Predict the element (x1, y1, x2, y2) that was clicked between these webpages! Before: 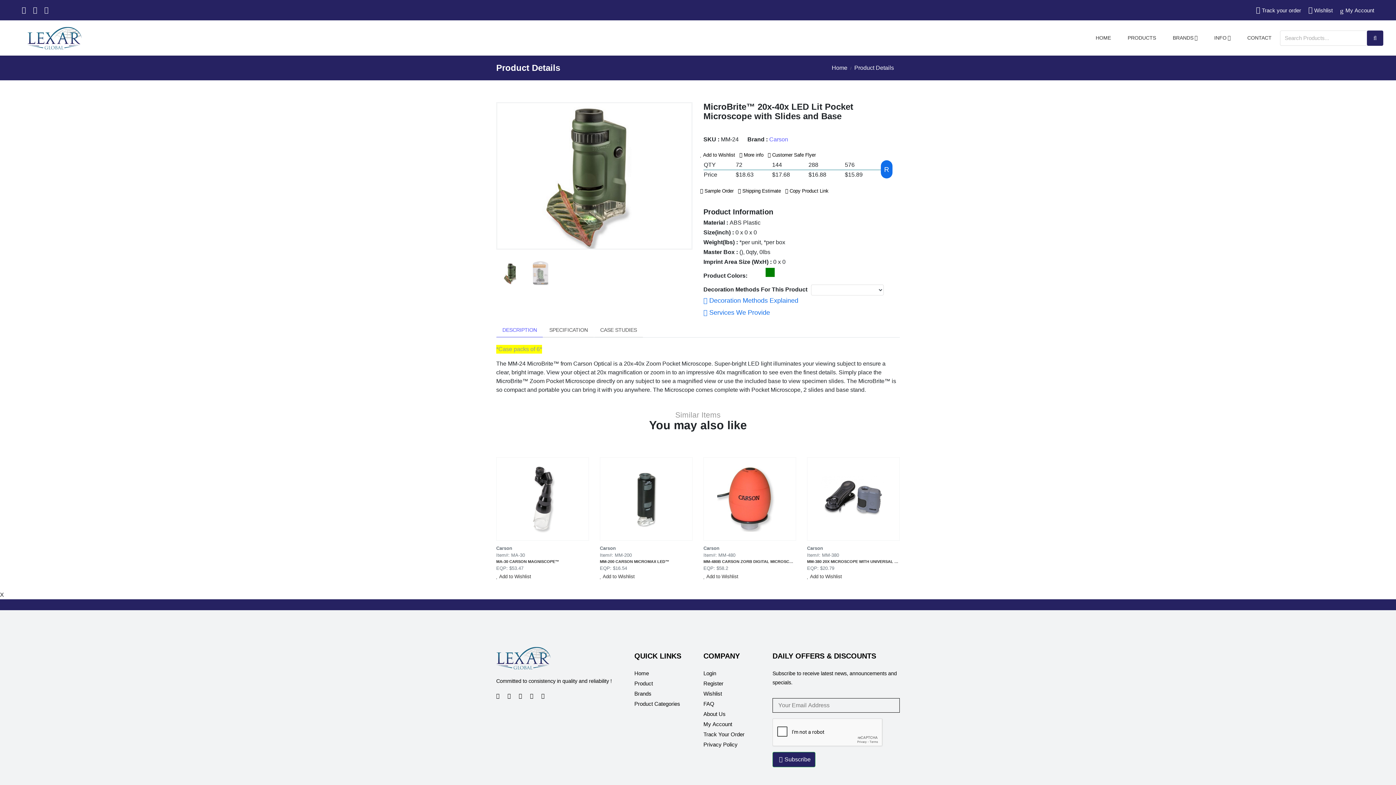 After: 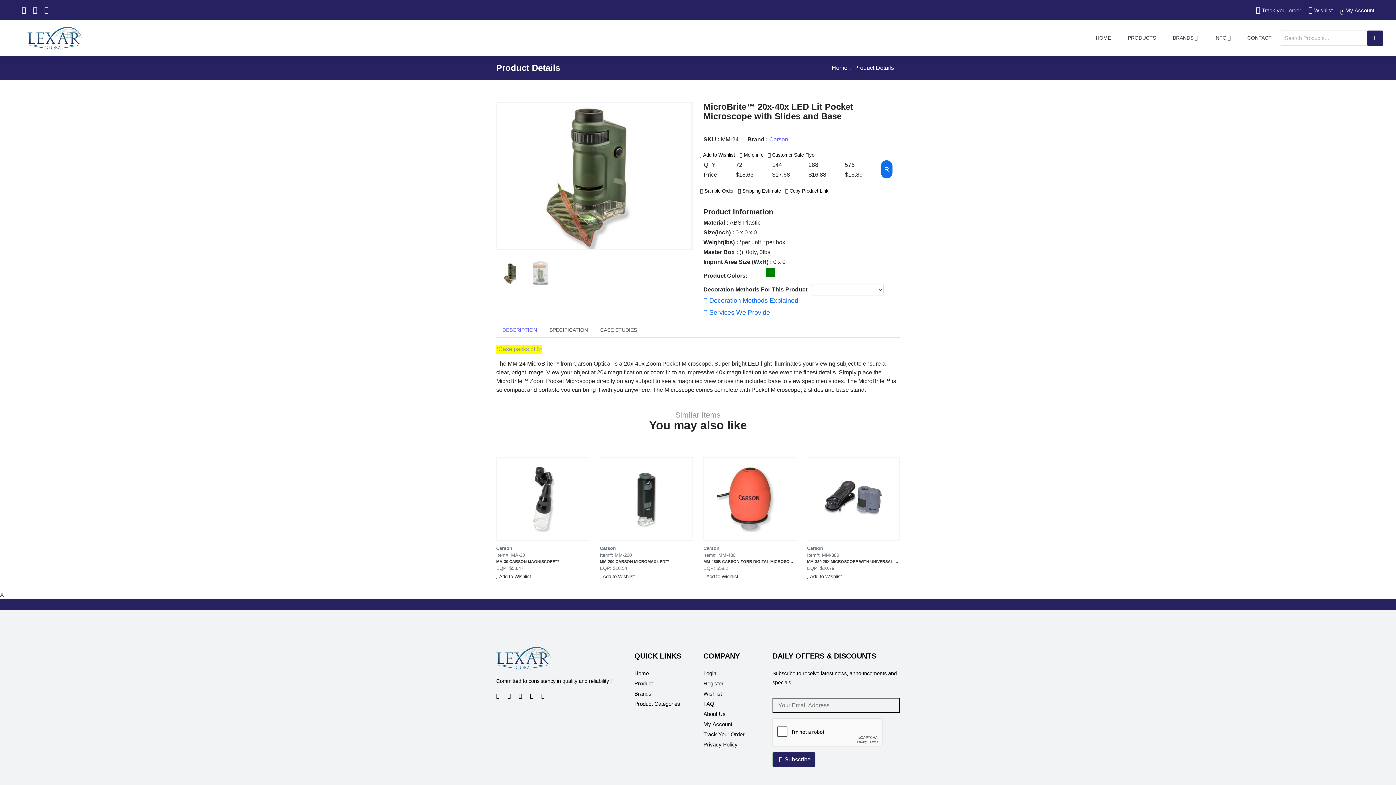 Action: bbox: (44, 5, 48, 15)